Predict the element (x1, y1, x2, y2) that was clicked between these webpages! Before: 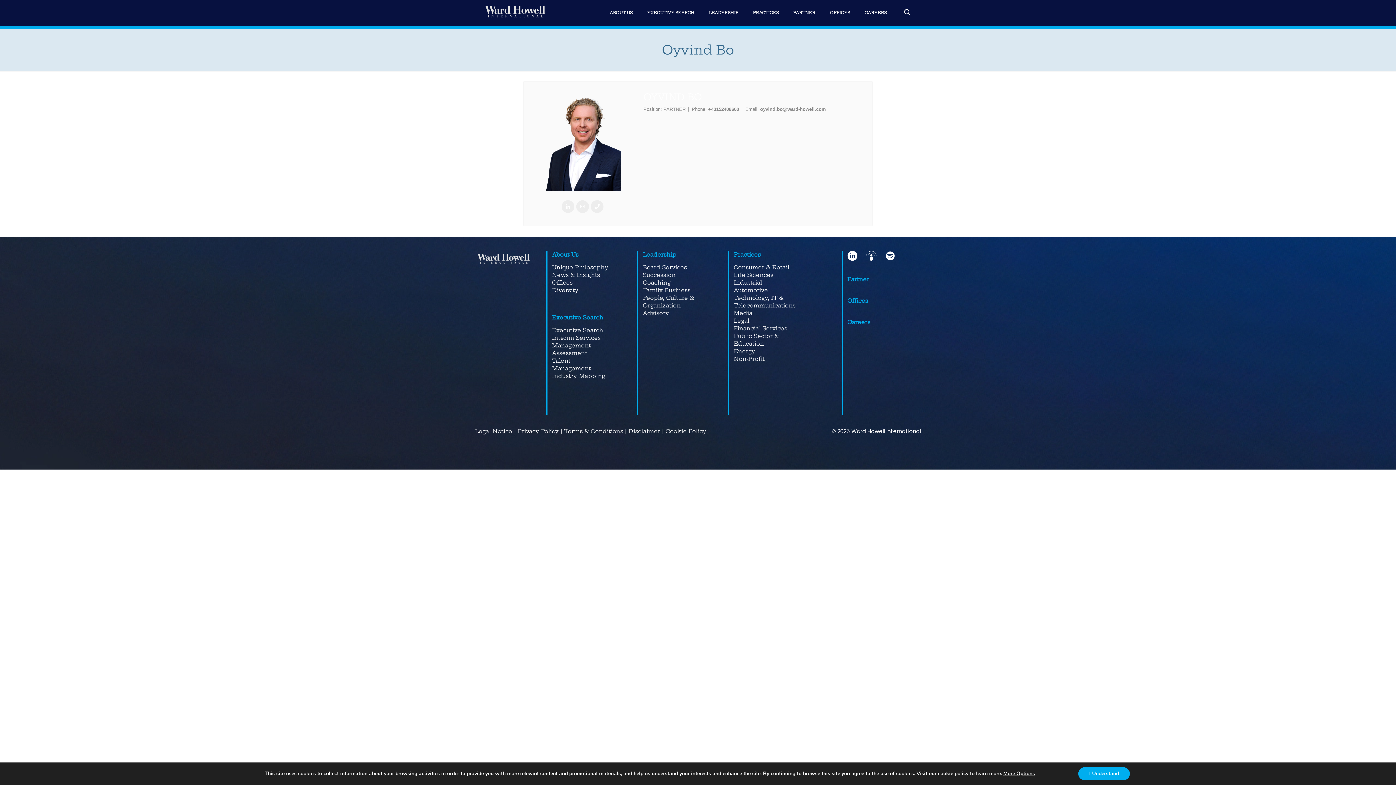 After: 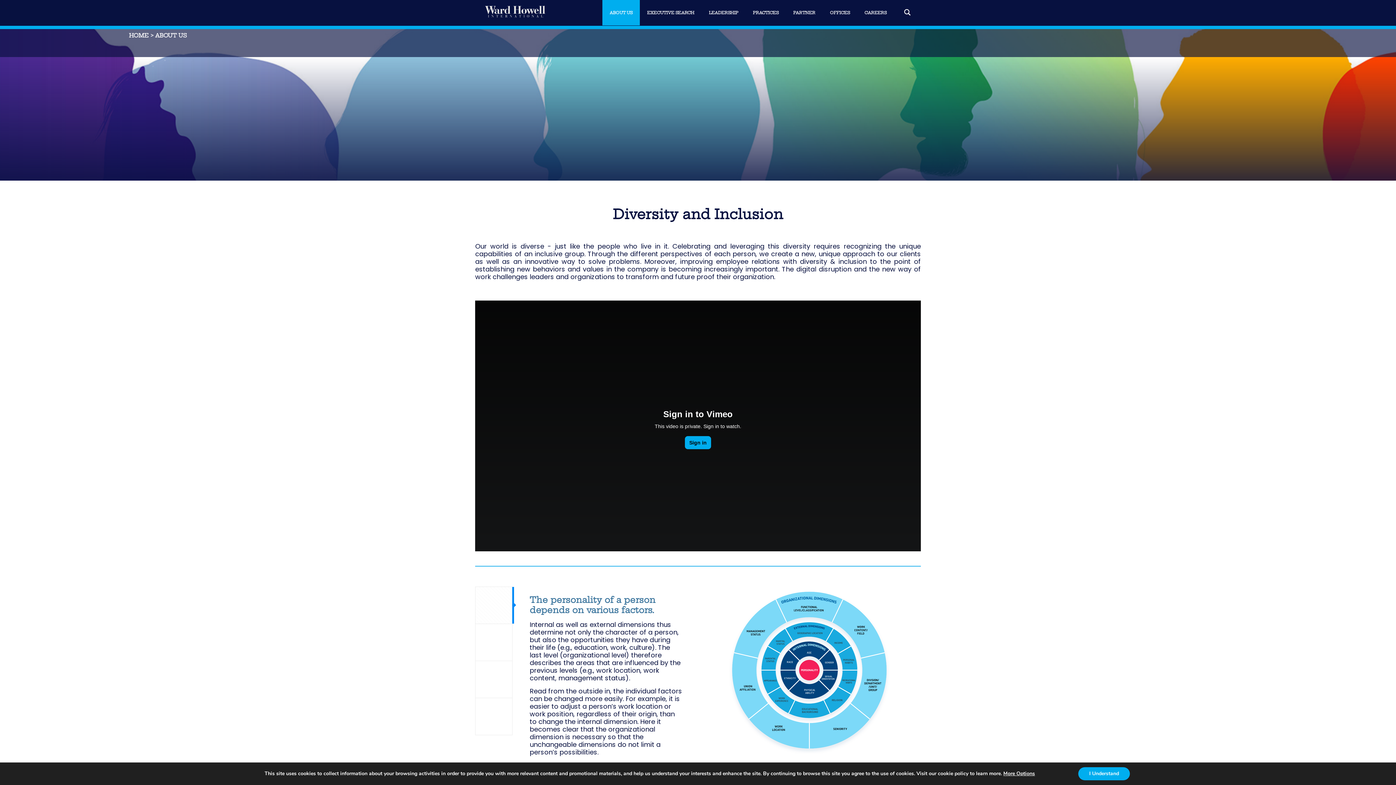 Action: bbox: (552, 286, 578, 293) label: Diversity